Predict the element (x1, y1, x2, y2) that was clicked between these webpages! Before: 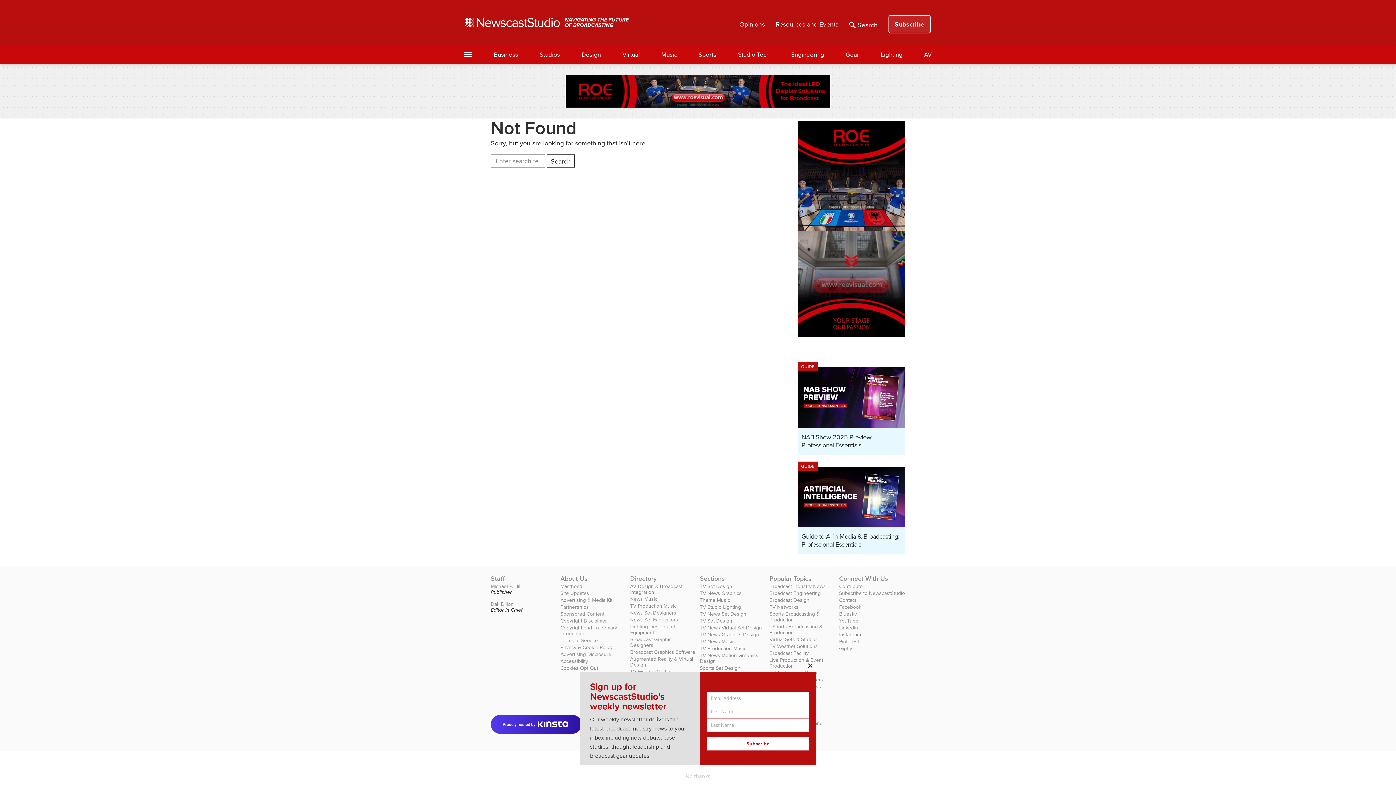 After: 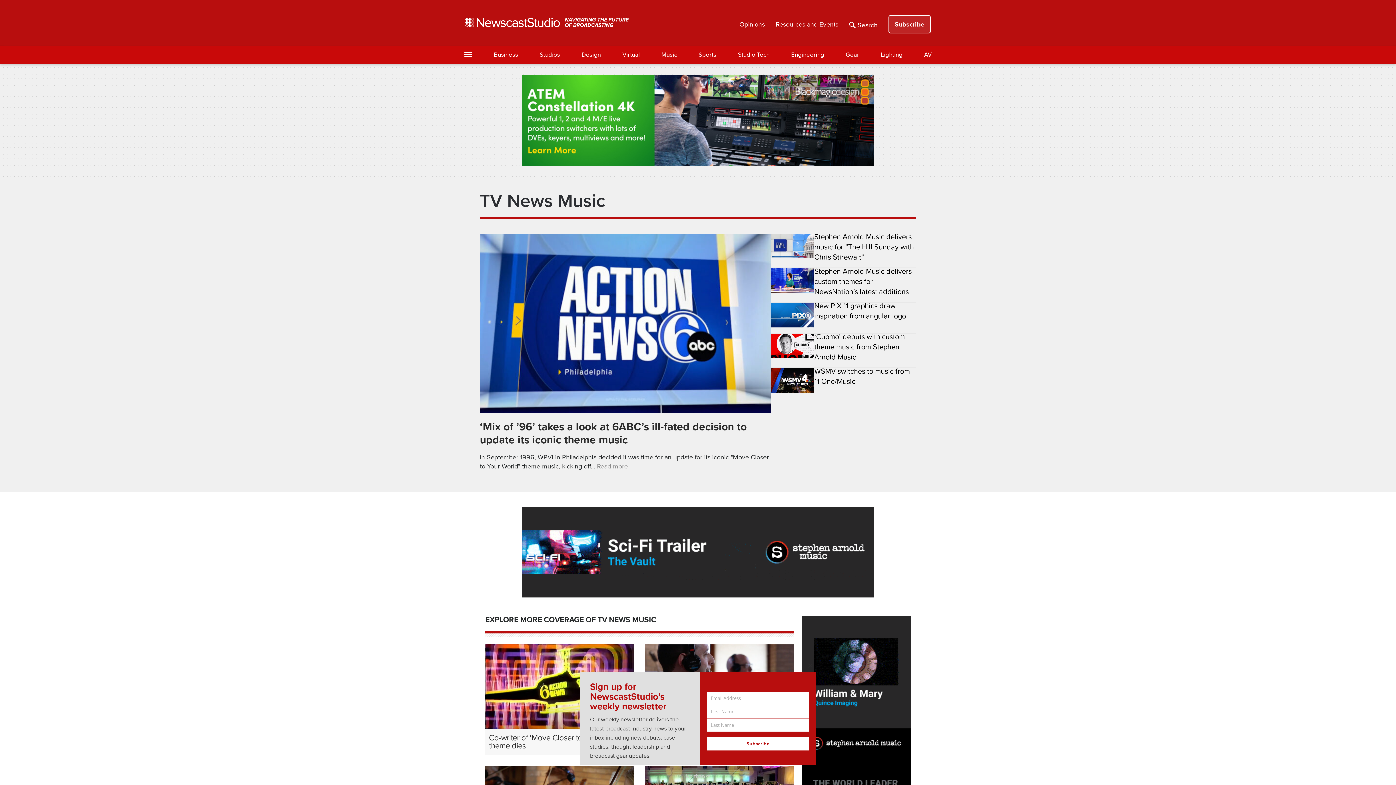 Action: label: TV News Music bbox: (699, 638, 734, 645)